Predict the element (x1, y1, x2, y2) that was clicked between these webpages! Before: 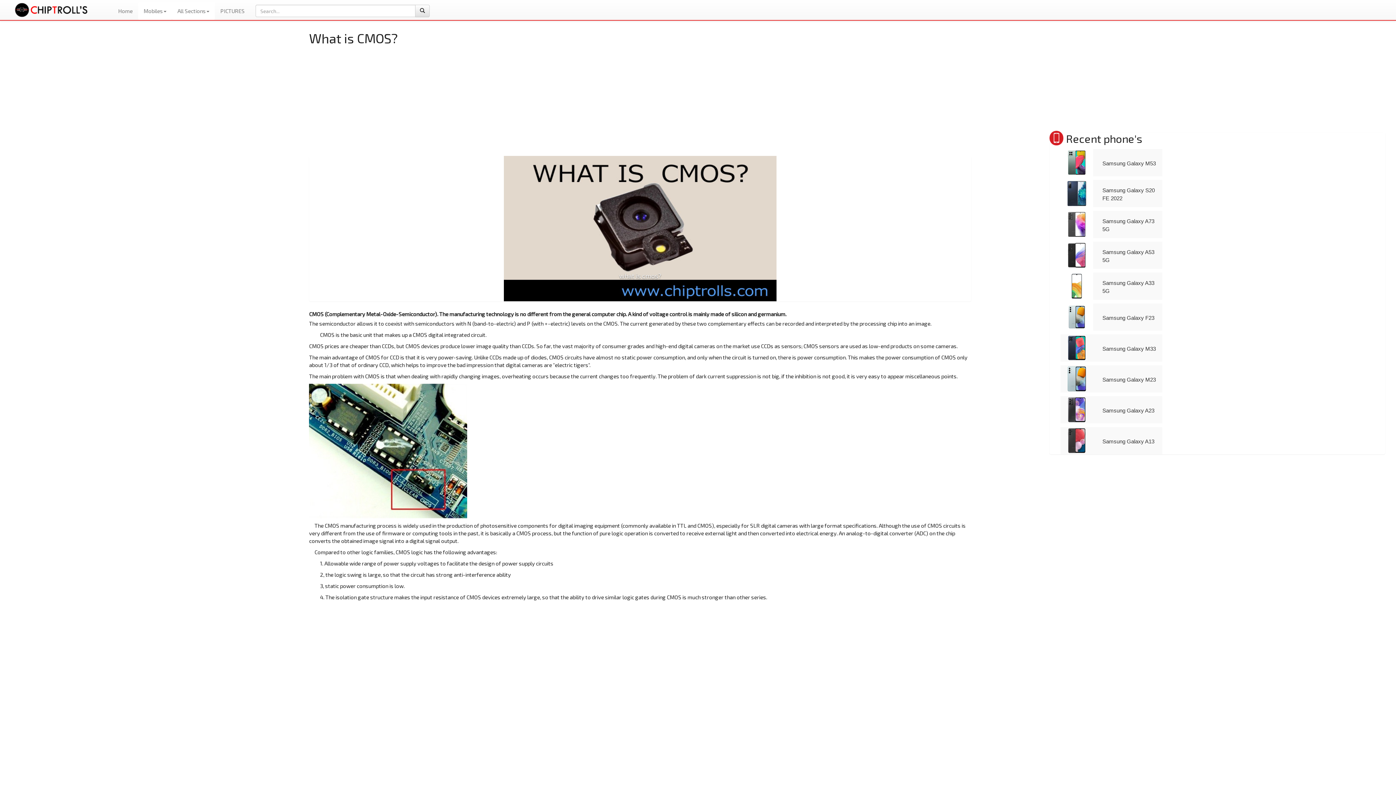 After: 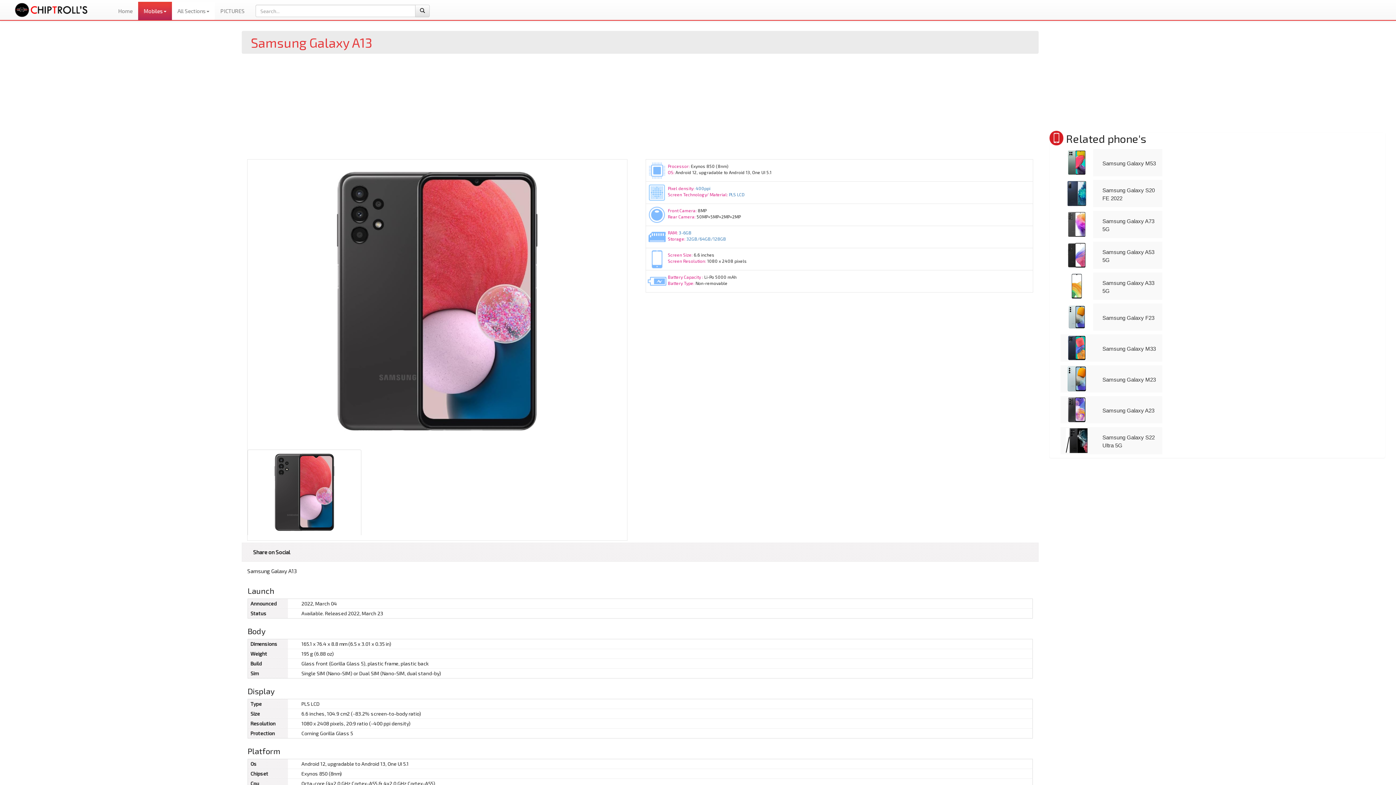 Action: bbox: (1060, 427, 1097, 454)